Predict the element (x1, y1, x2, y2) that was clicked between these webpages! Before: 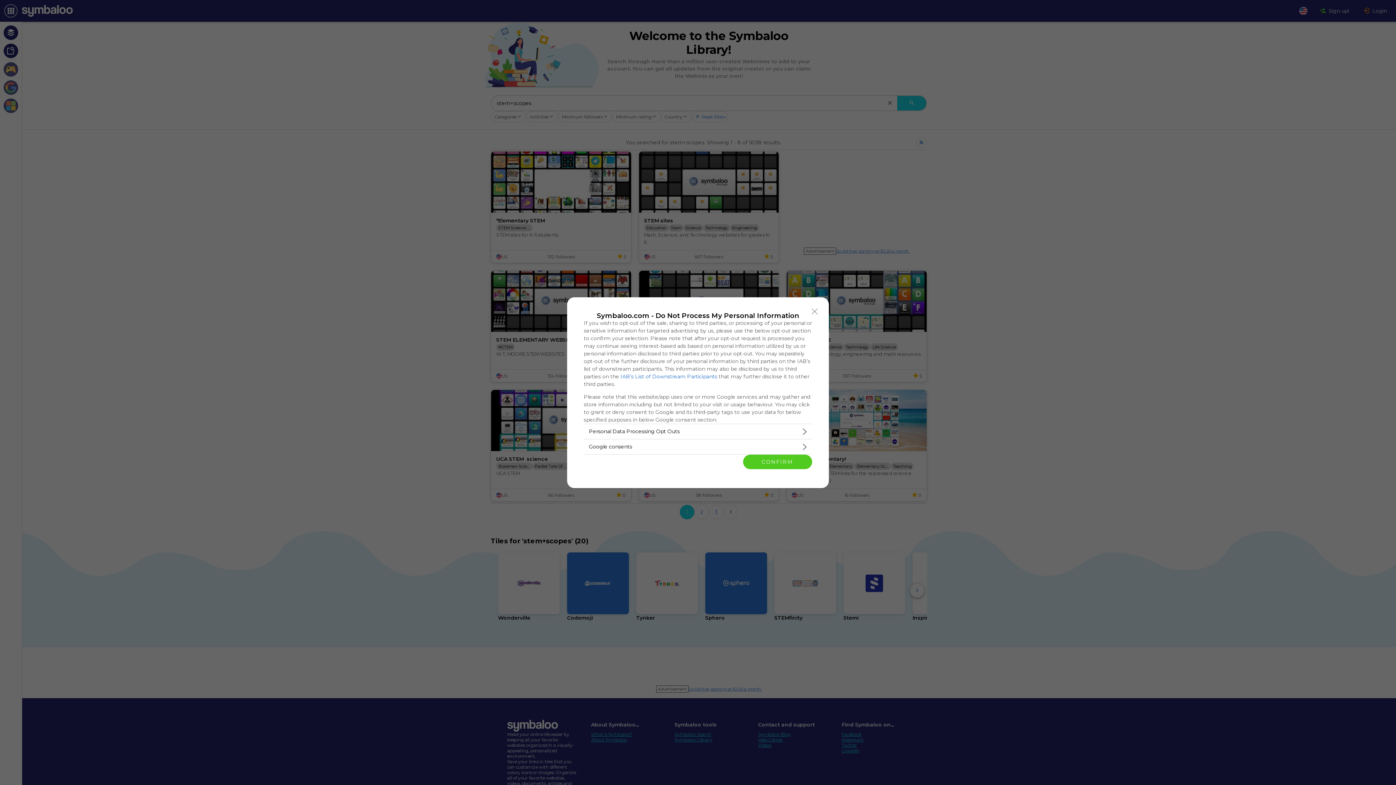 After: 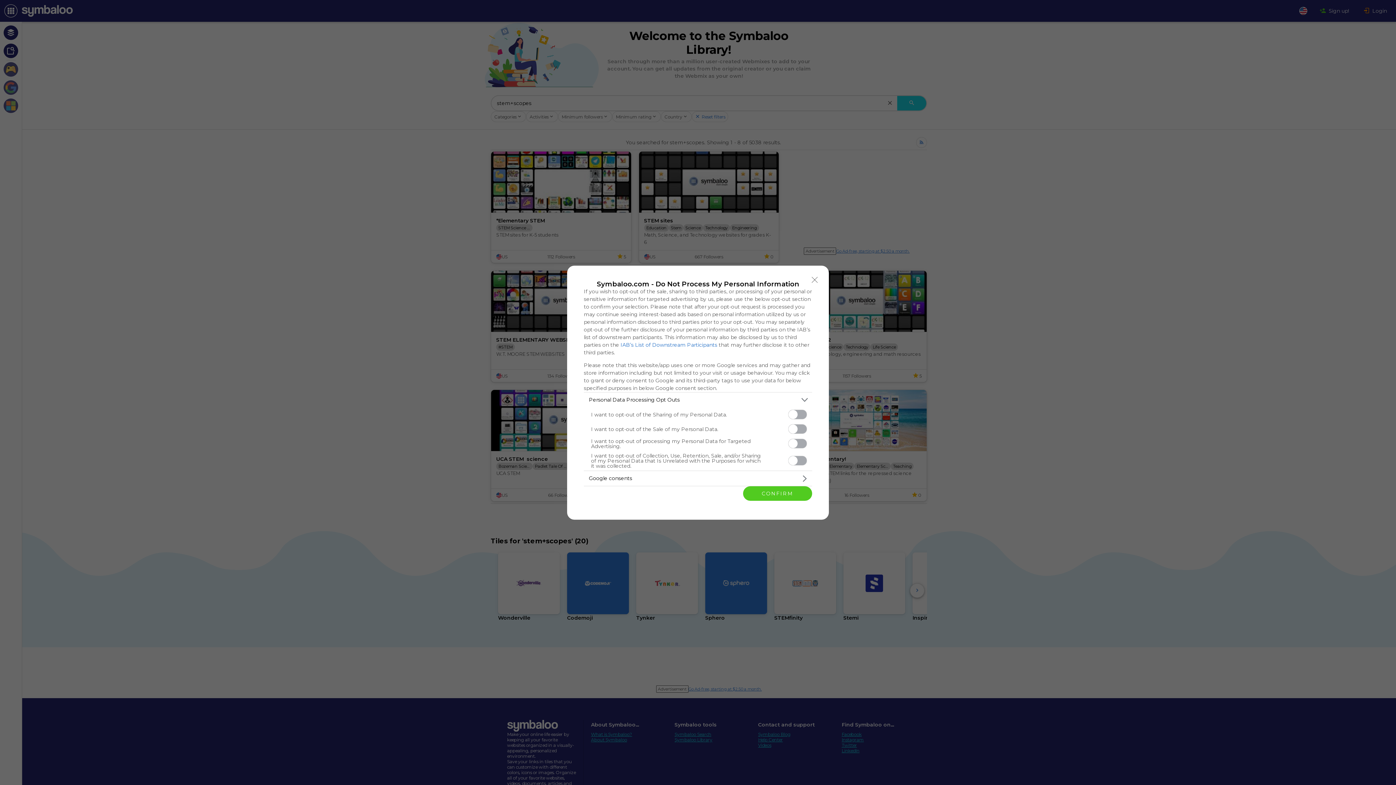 Action: bbox: (584, 424, 812, 439) label: Opt-Outs